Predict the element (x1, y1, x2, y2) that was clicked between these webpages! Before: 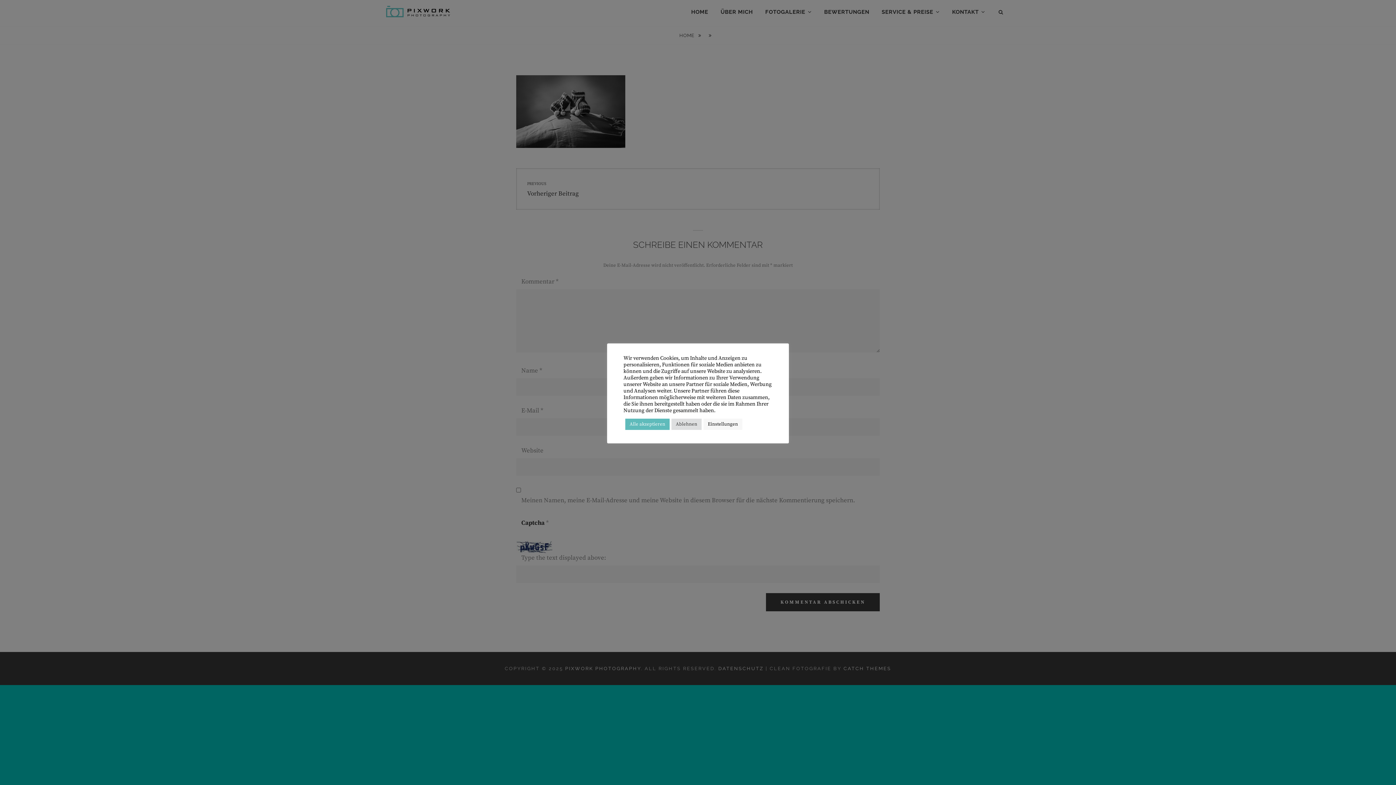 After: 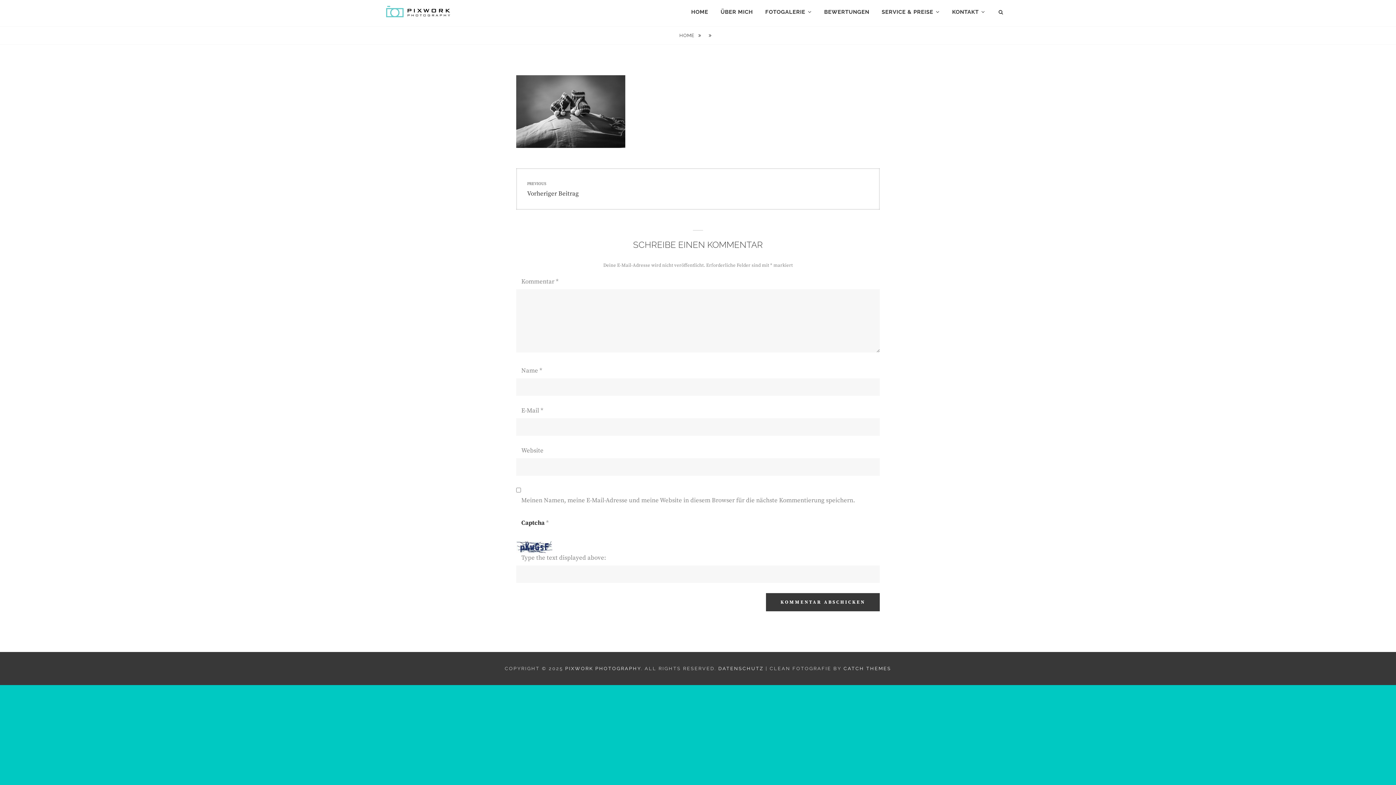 Action: bbox: (625, 418, 669, 430) label: Alle akzeptieren